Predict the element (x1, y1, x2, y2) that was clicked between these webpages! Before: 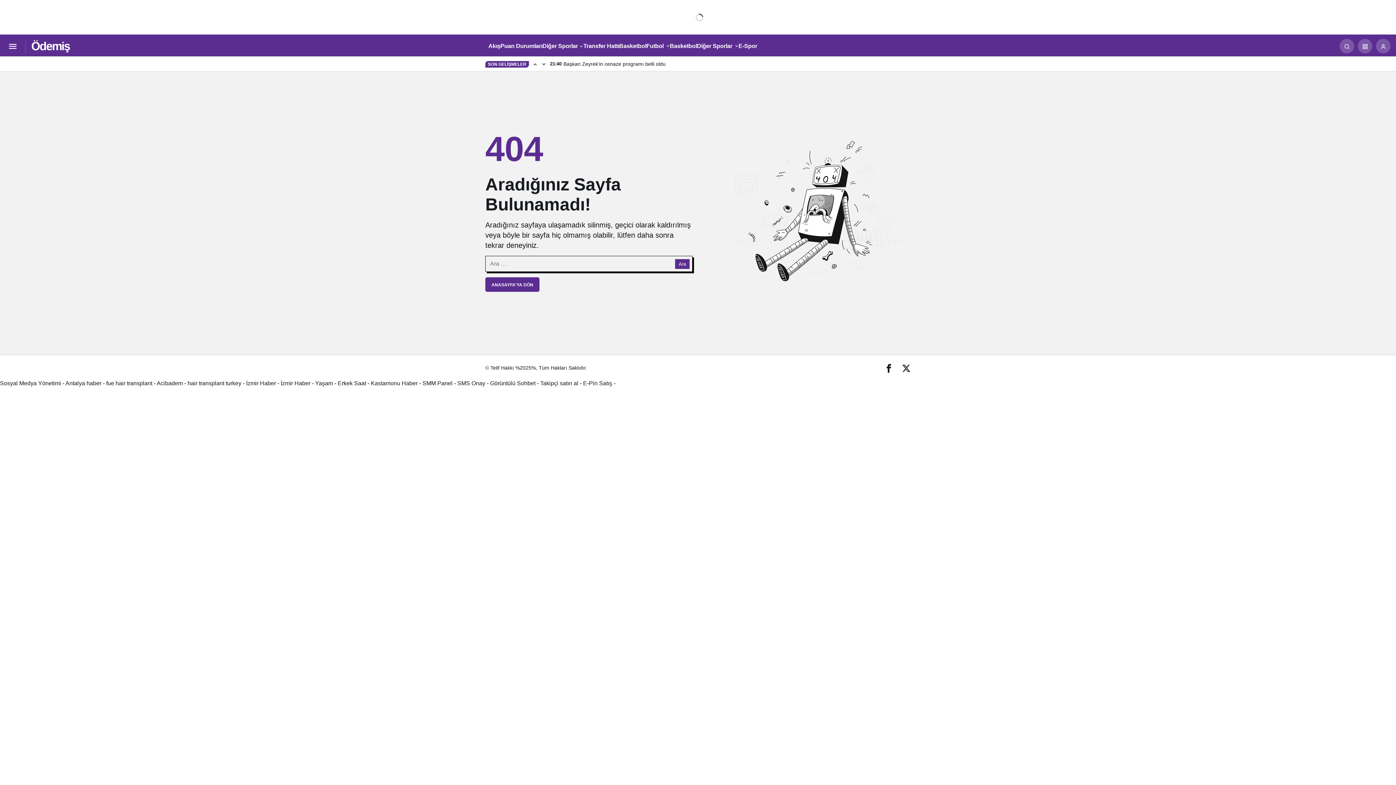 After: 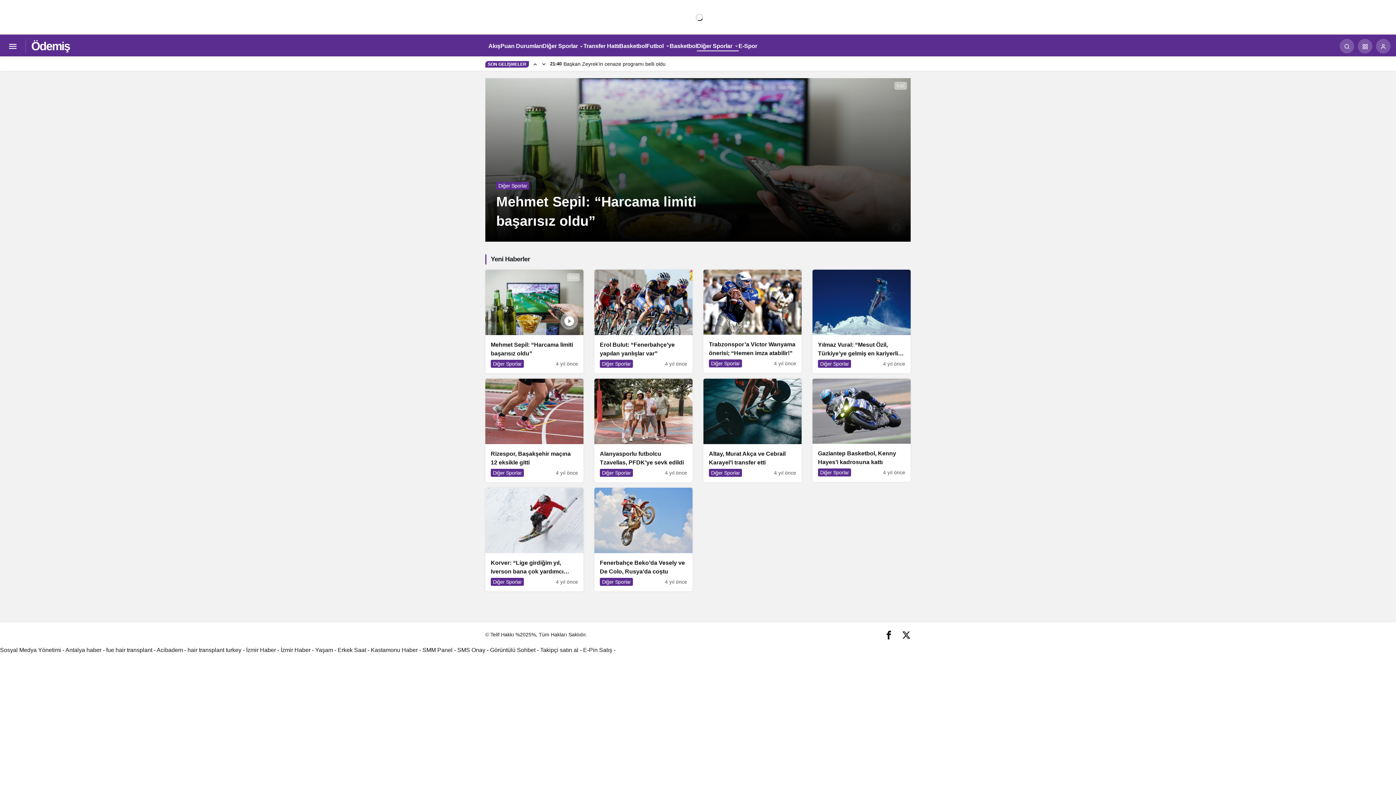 Action: label: Diğer Sporlar bbox: (697, 41, 738, 51)